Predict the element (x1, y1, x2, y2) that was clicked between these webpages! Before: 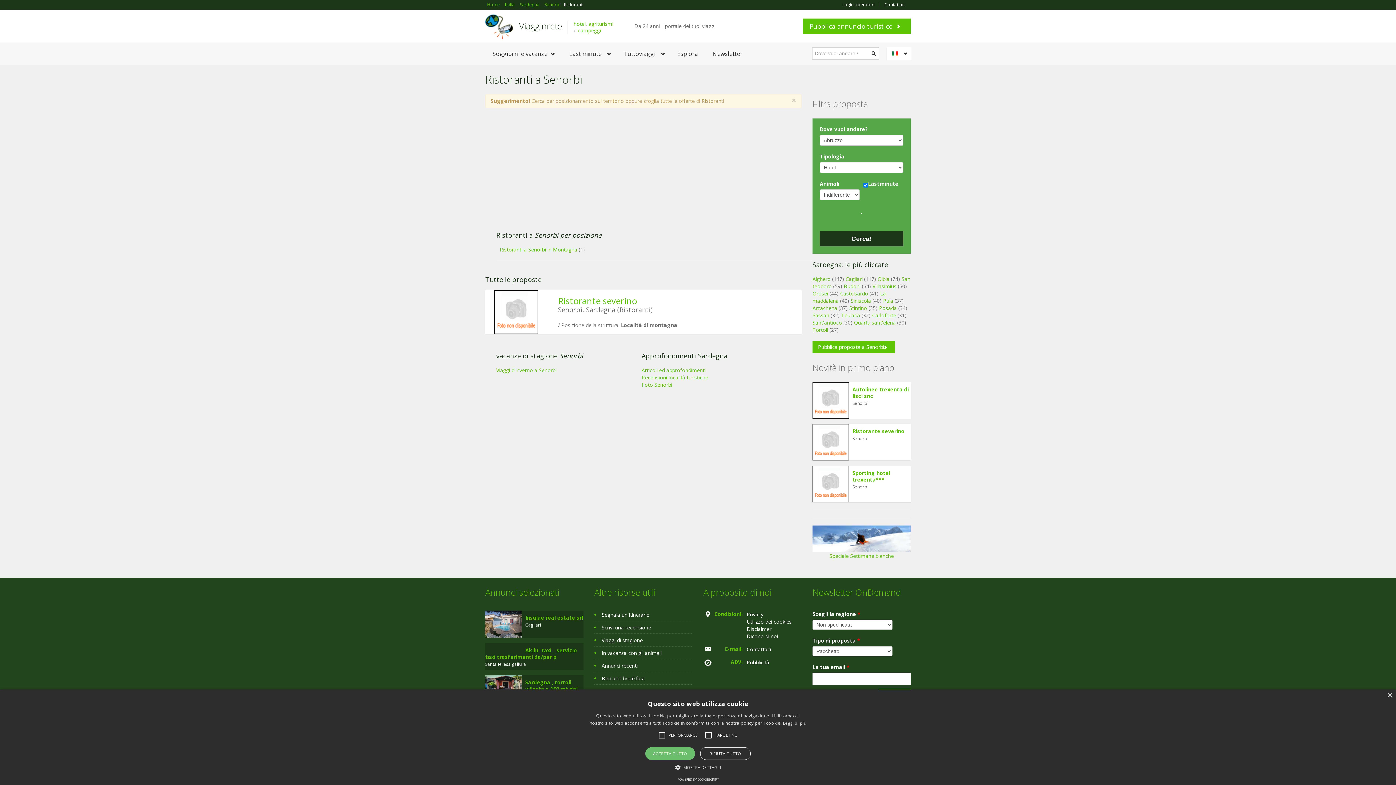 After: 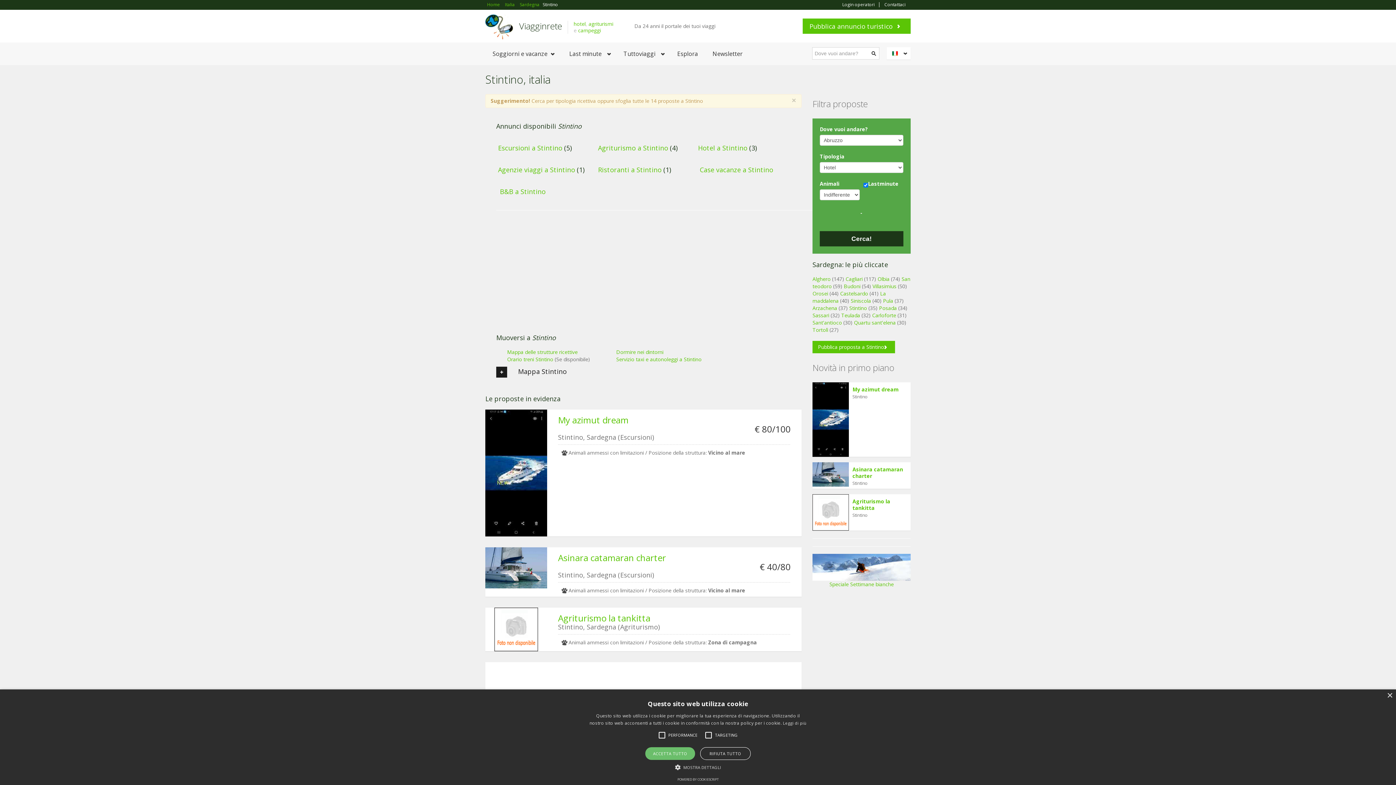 Action: bbox: (849, 304, 867, 311) label: Stintino